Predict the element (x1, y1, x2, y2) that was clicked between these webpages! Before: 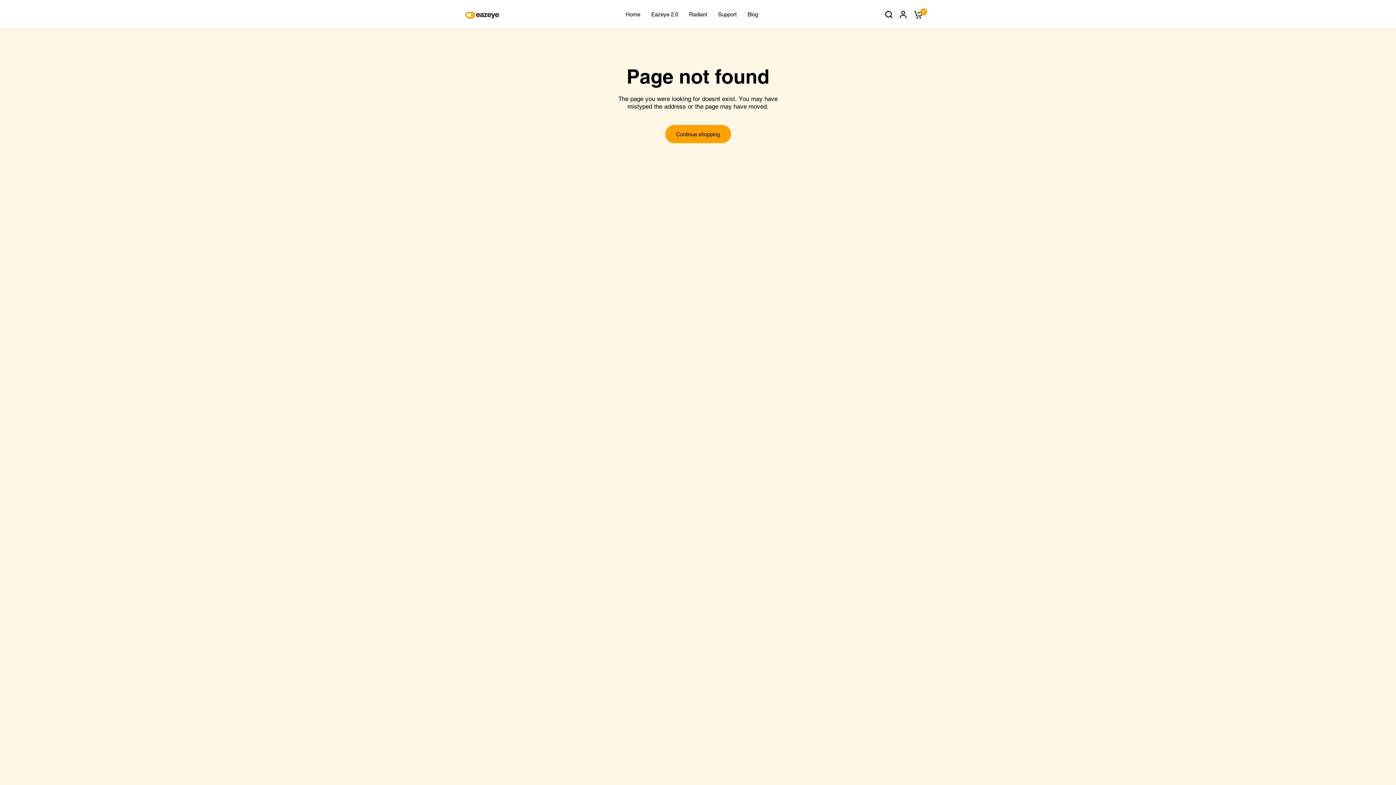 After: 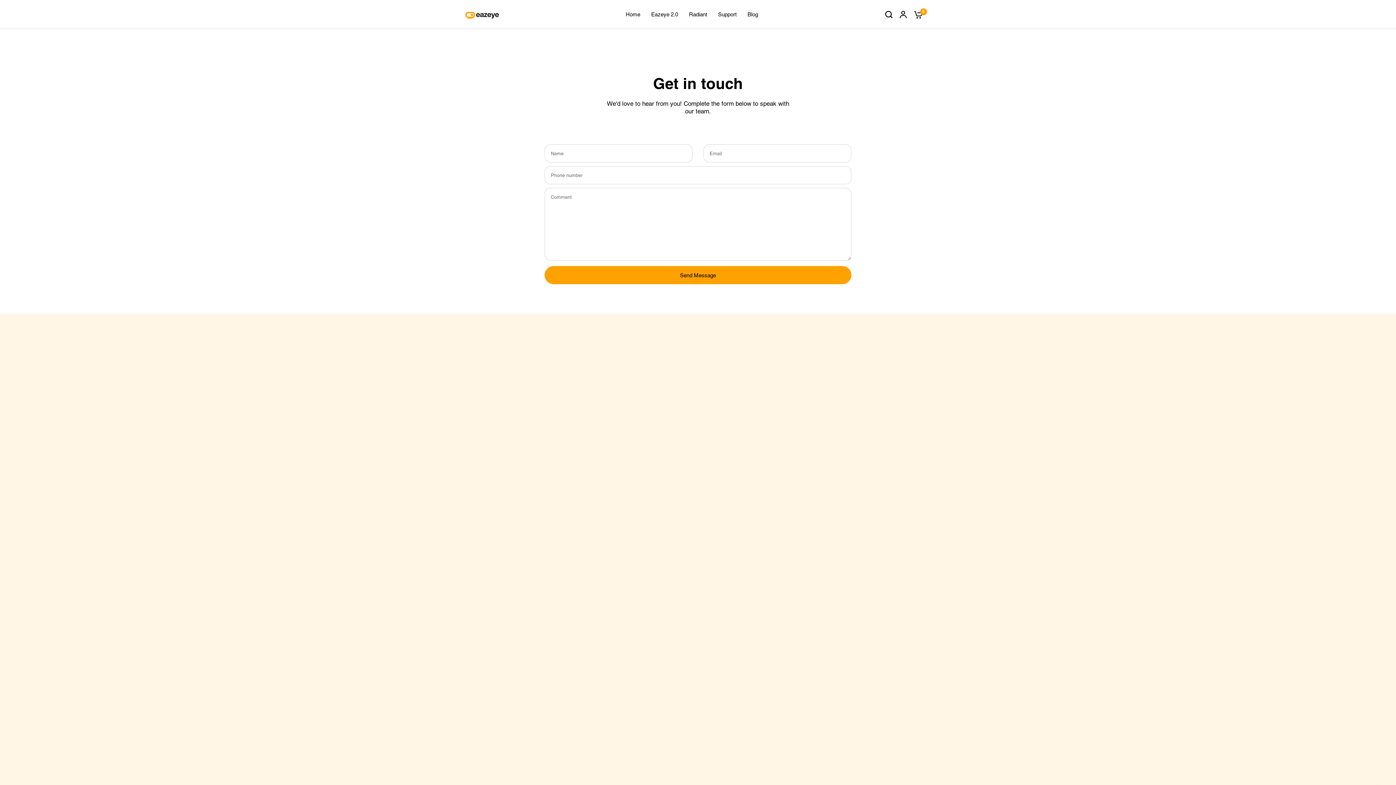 Action: bbox: (718, 10, 736, 18) label: Support